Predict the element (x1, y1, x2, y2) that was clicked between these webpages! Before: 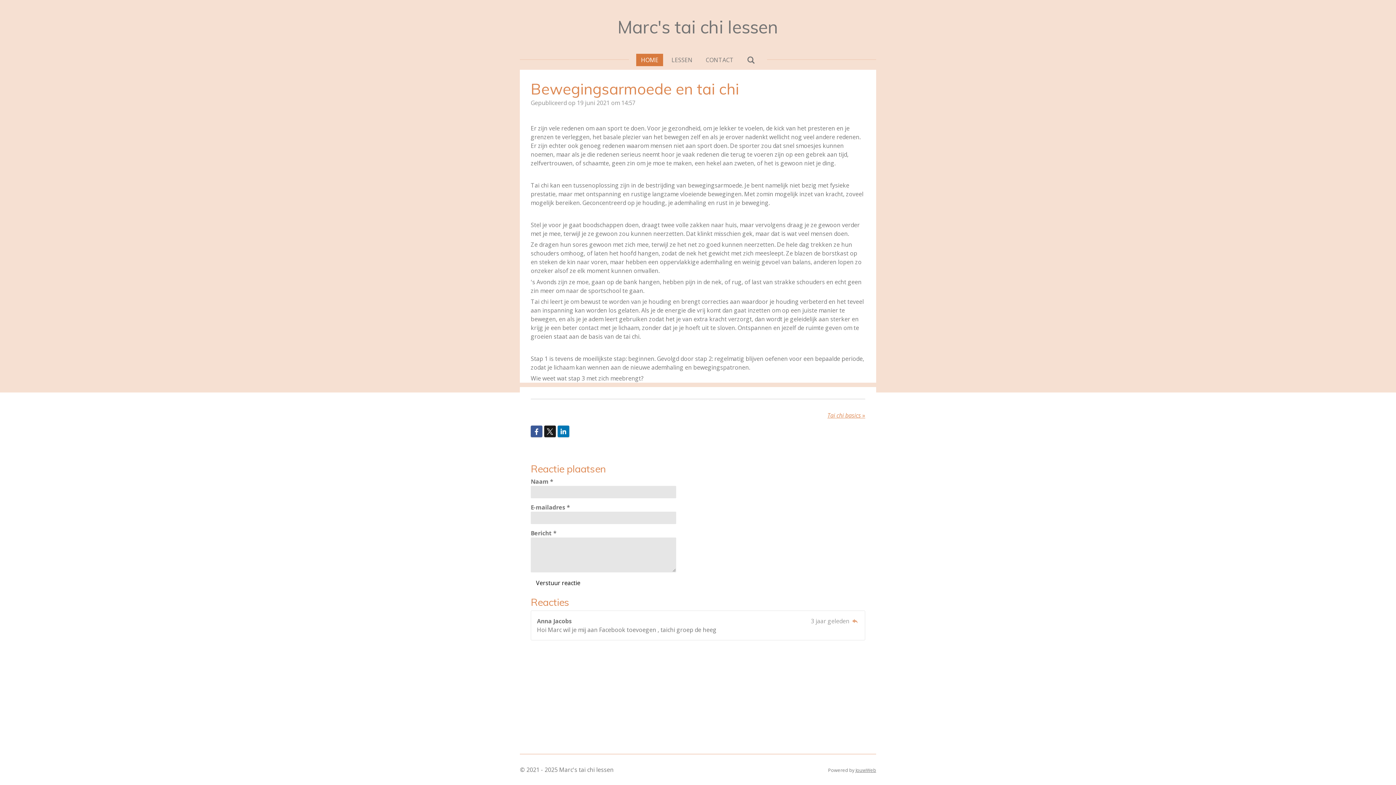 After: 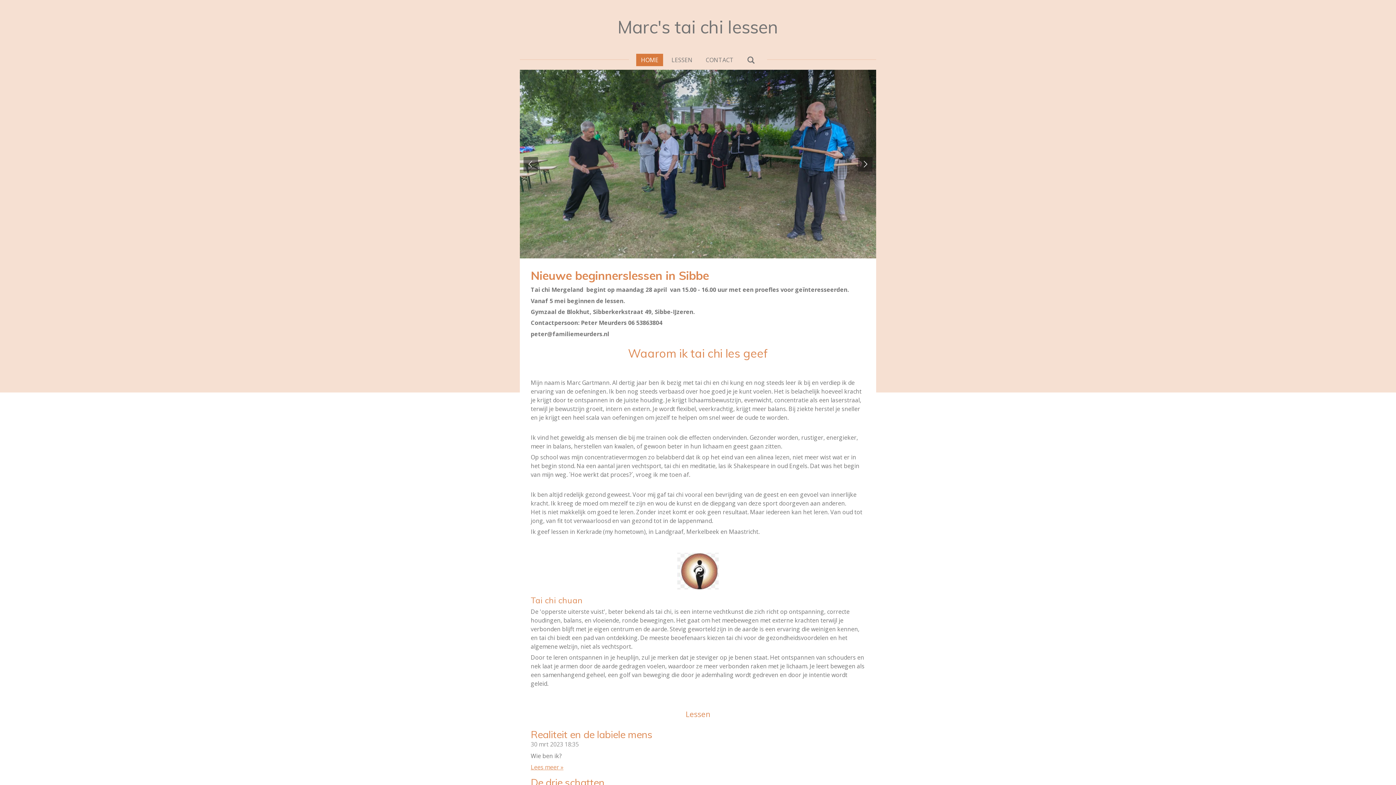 Action: label: Marc's tai chi lessen bbox: (617, 16, 778, 37)